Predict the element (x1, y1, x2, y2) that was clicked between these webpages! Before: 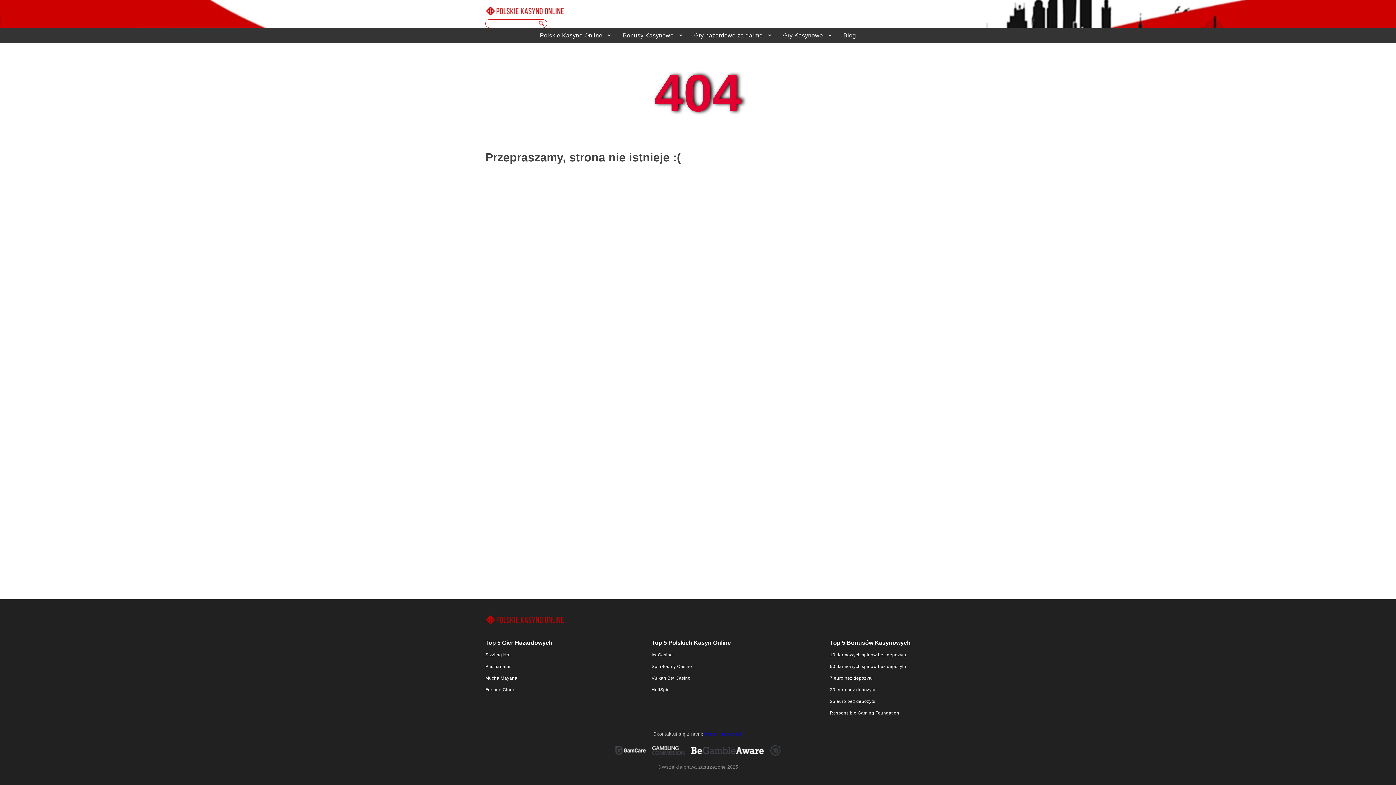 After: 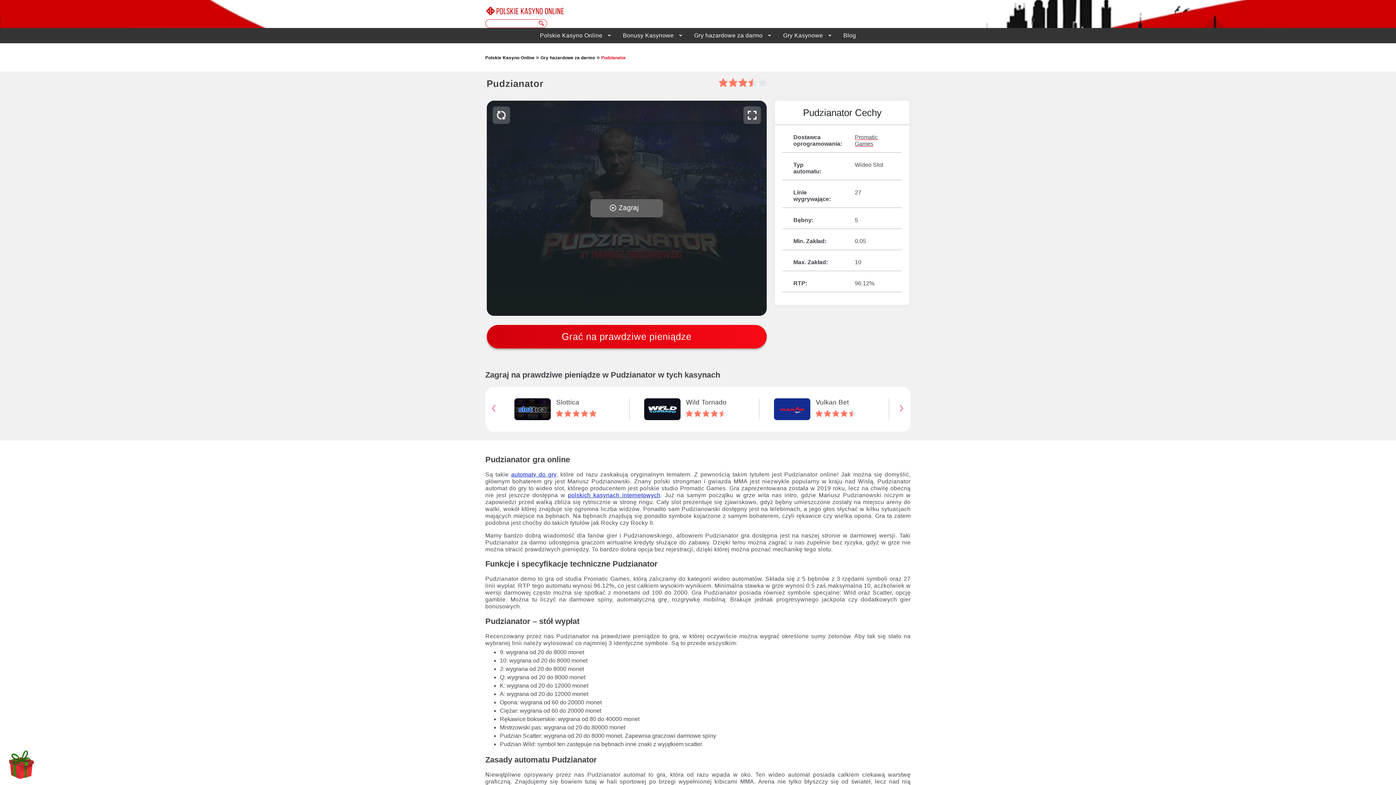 Action: label: Pudzianator bbox: (485, 664, 510, 669)